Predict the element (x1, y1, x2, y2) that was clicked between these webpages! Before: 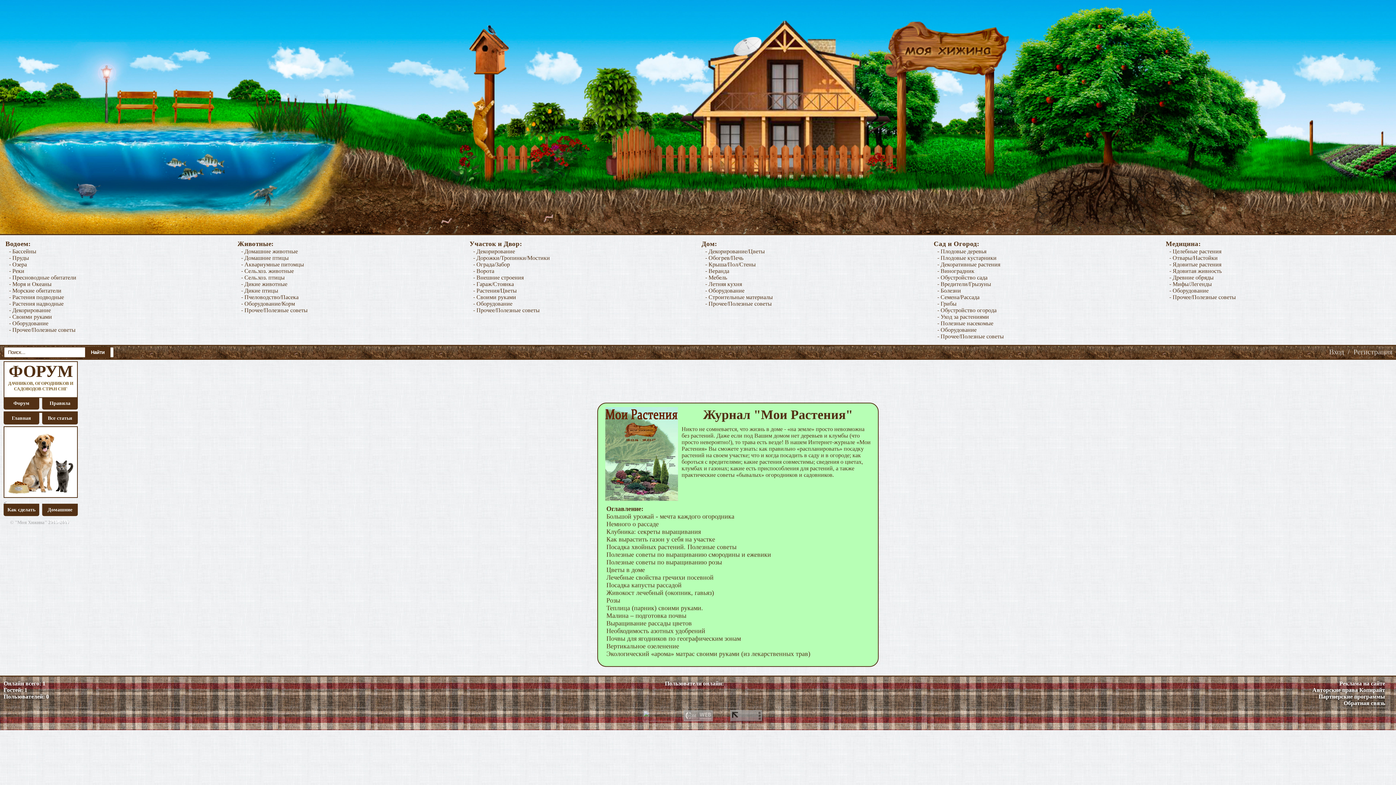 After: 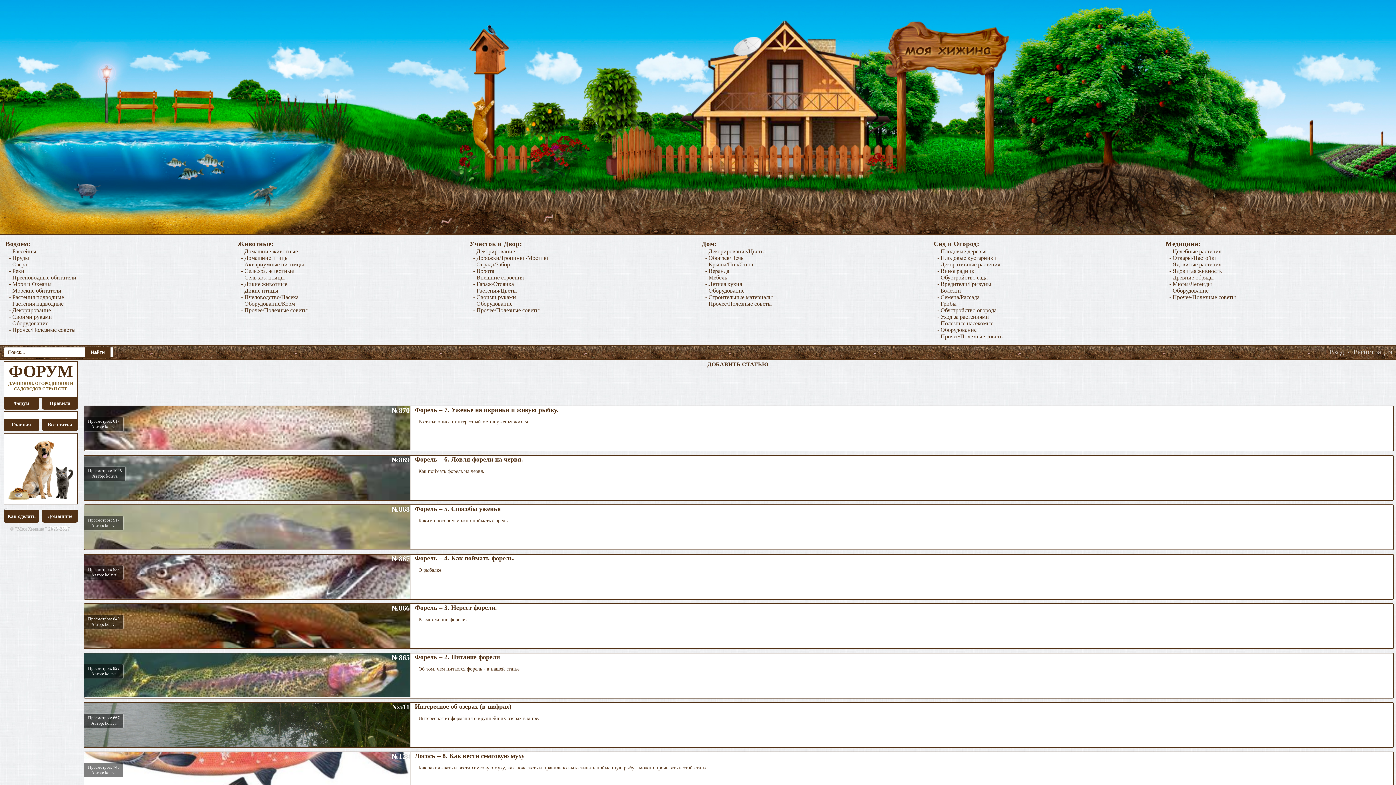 Action: label: - Озера bbox: (9, 261, 26, 267)